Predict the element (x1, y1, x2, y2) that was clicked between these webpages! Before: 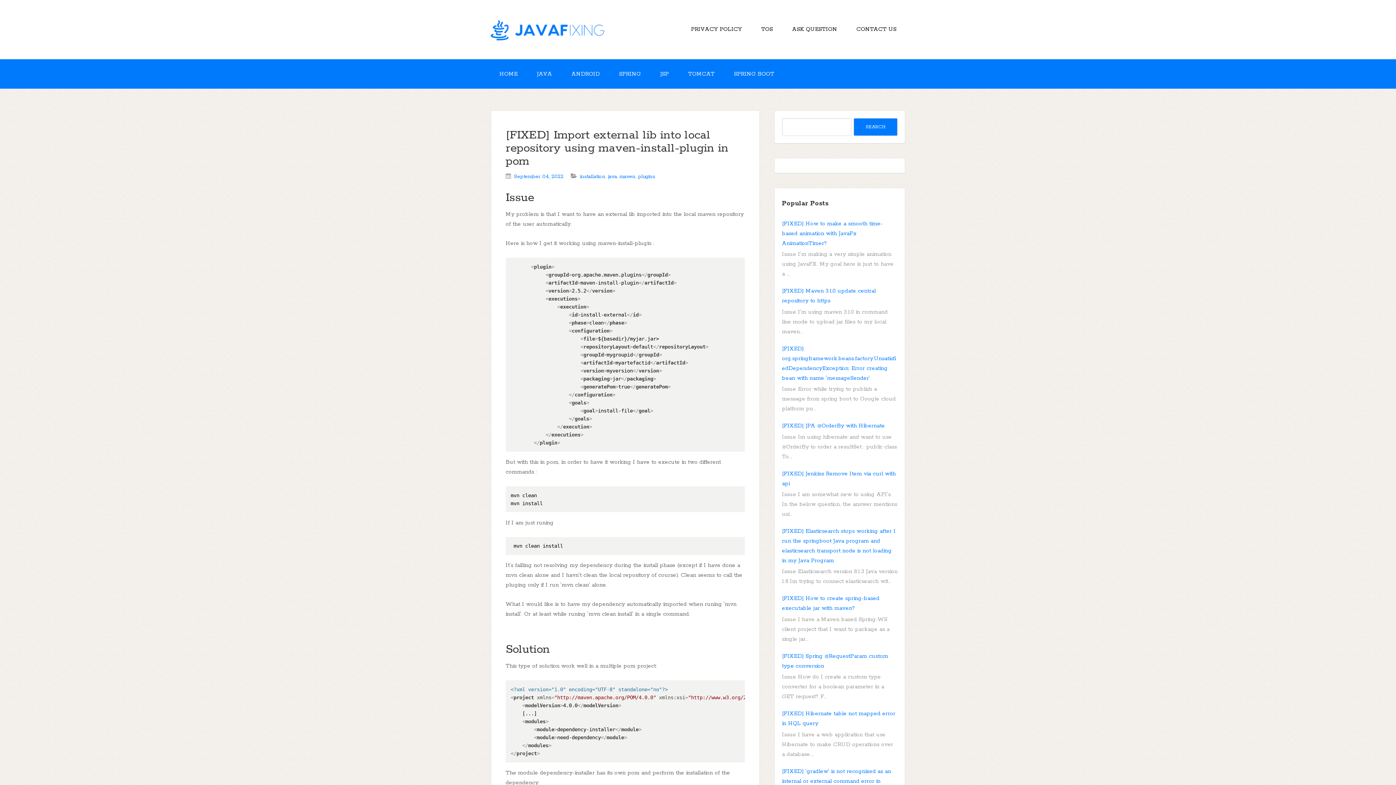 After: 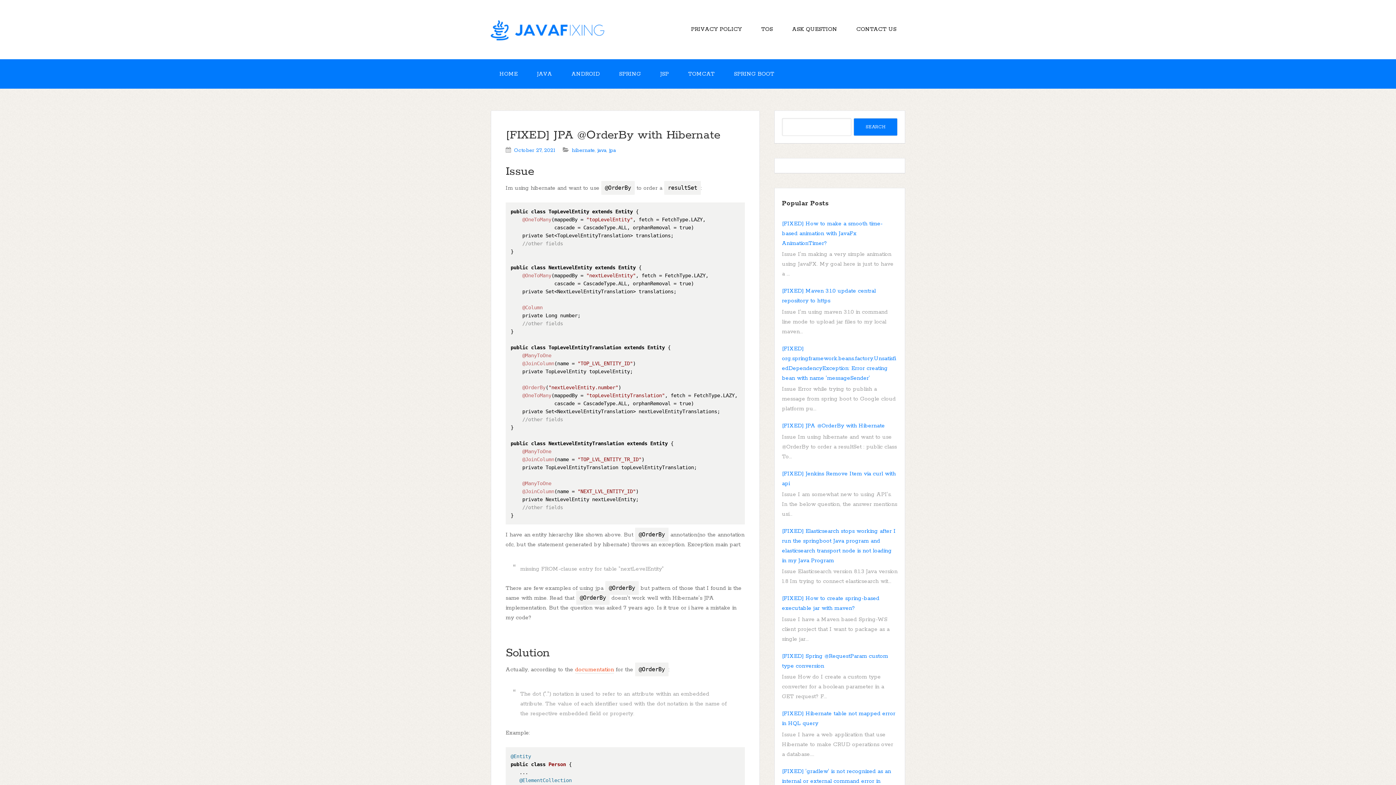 Action: bbox: (782, 422, 885, 429) label: [FIXED] JPA @OrderBy with Hibernate